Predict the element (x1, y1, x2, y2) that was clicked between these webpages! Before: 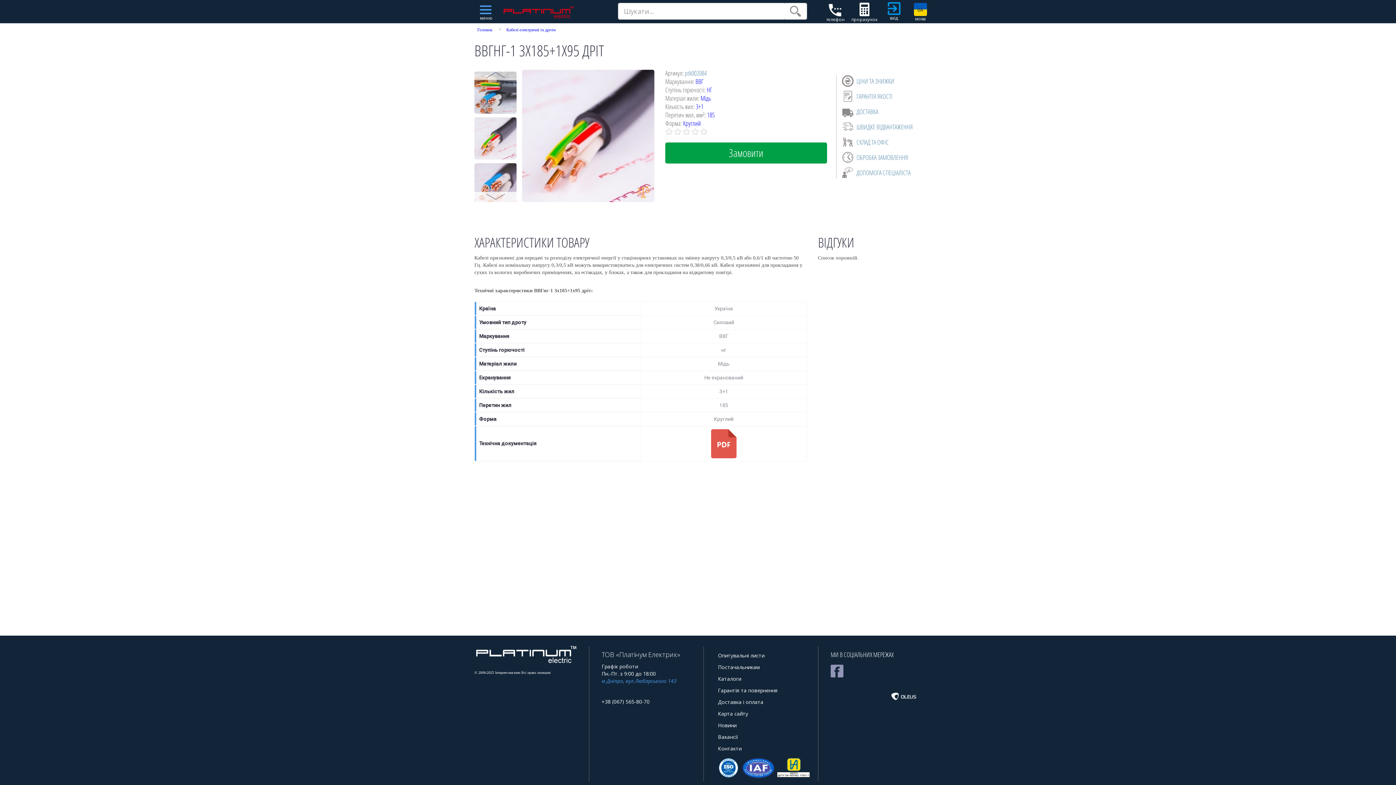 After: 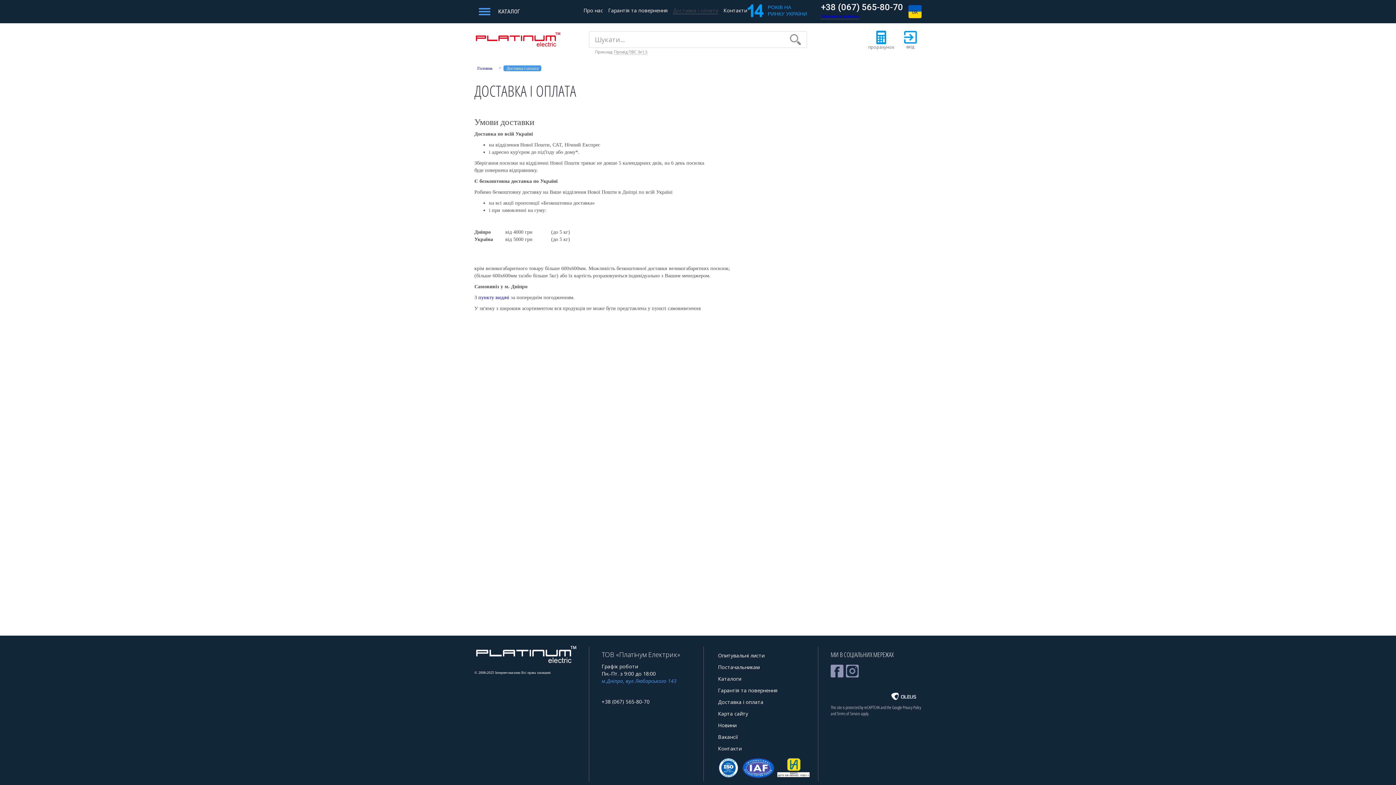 Action: bbox: (718, 698, 763, 705) label: Доставка і оплата